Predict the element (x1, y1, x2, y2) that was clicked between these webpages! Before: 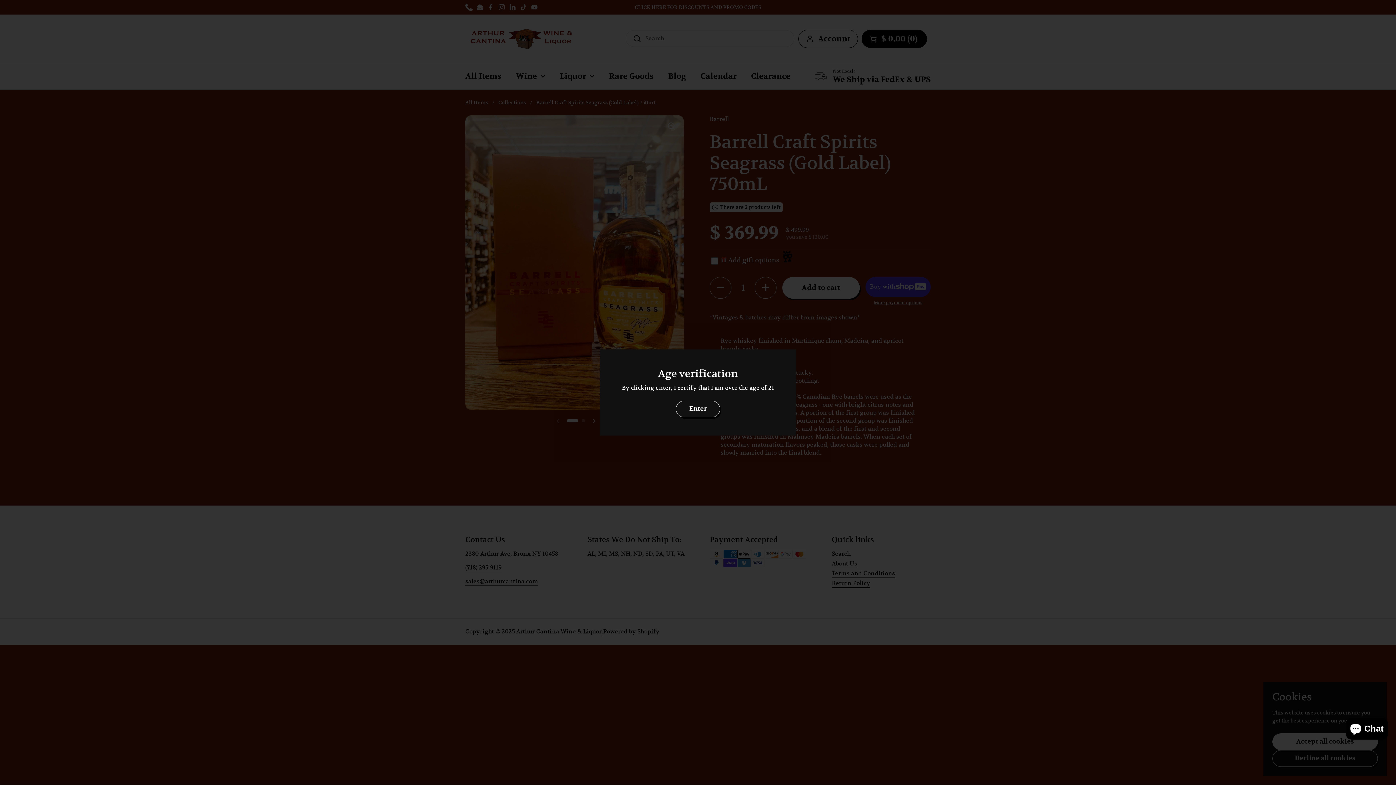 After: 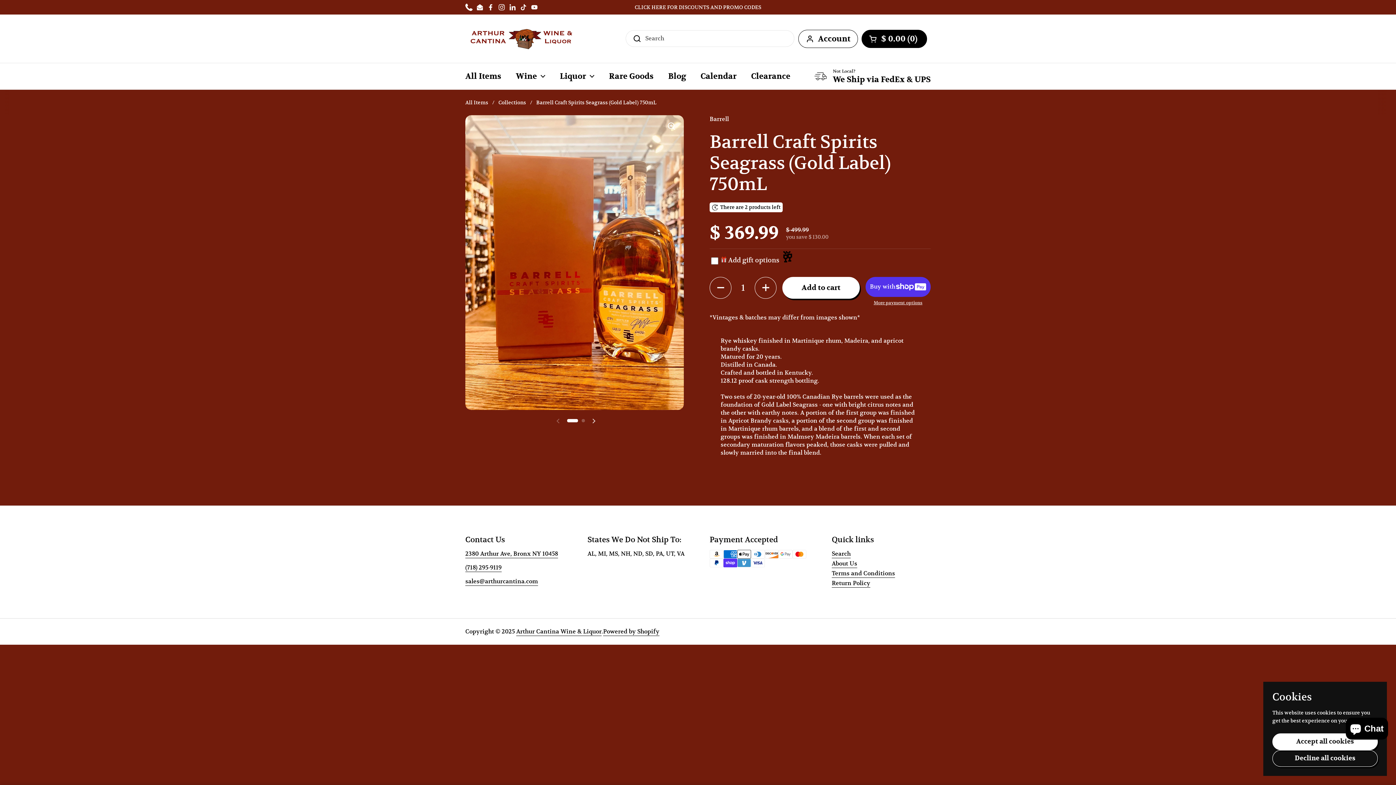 Action: label: Enter bbox: (676, 400, 720, 417)